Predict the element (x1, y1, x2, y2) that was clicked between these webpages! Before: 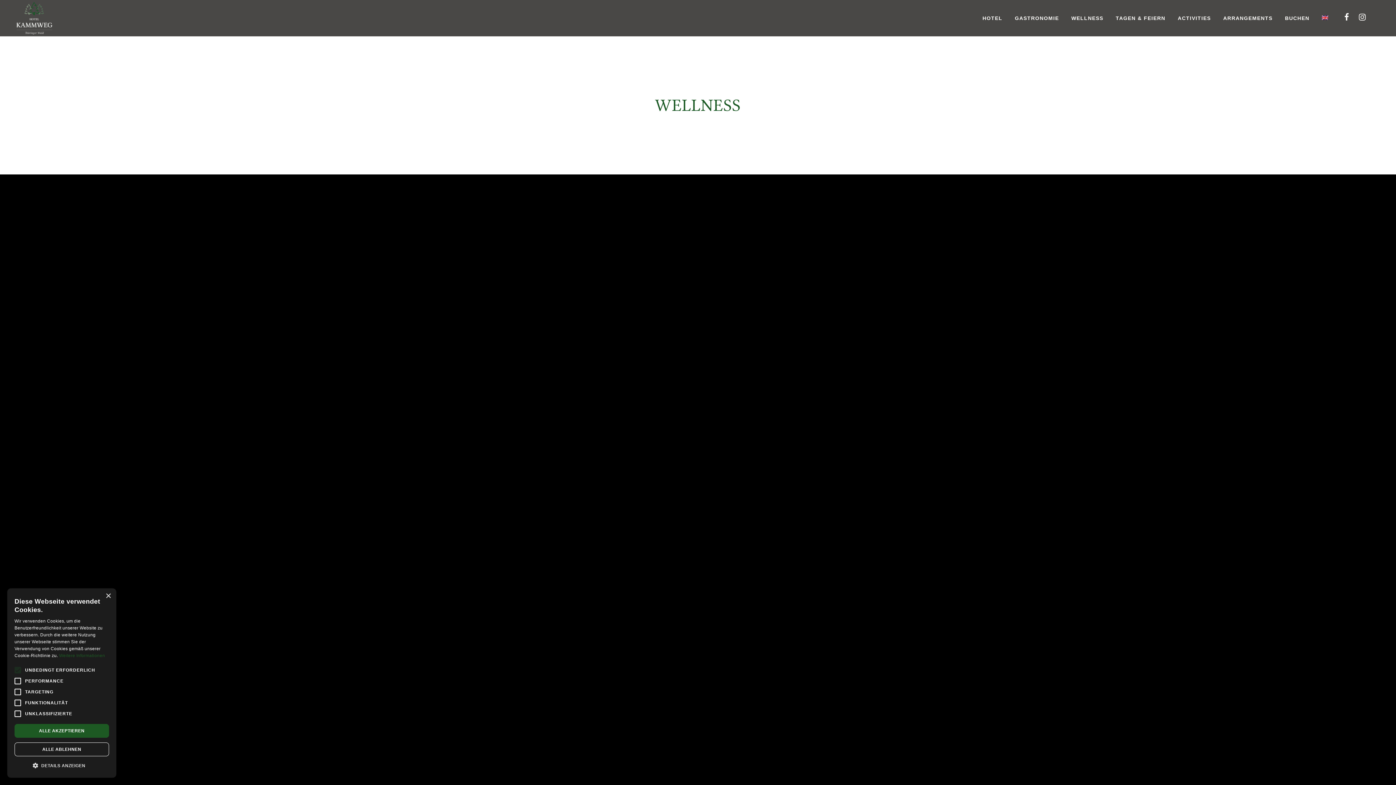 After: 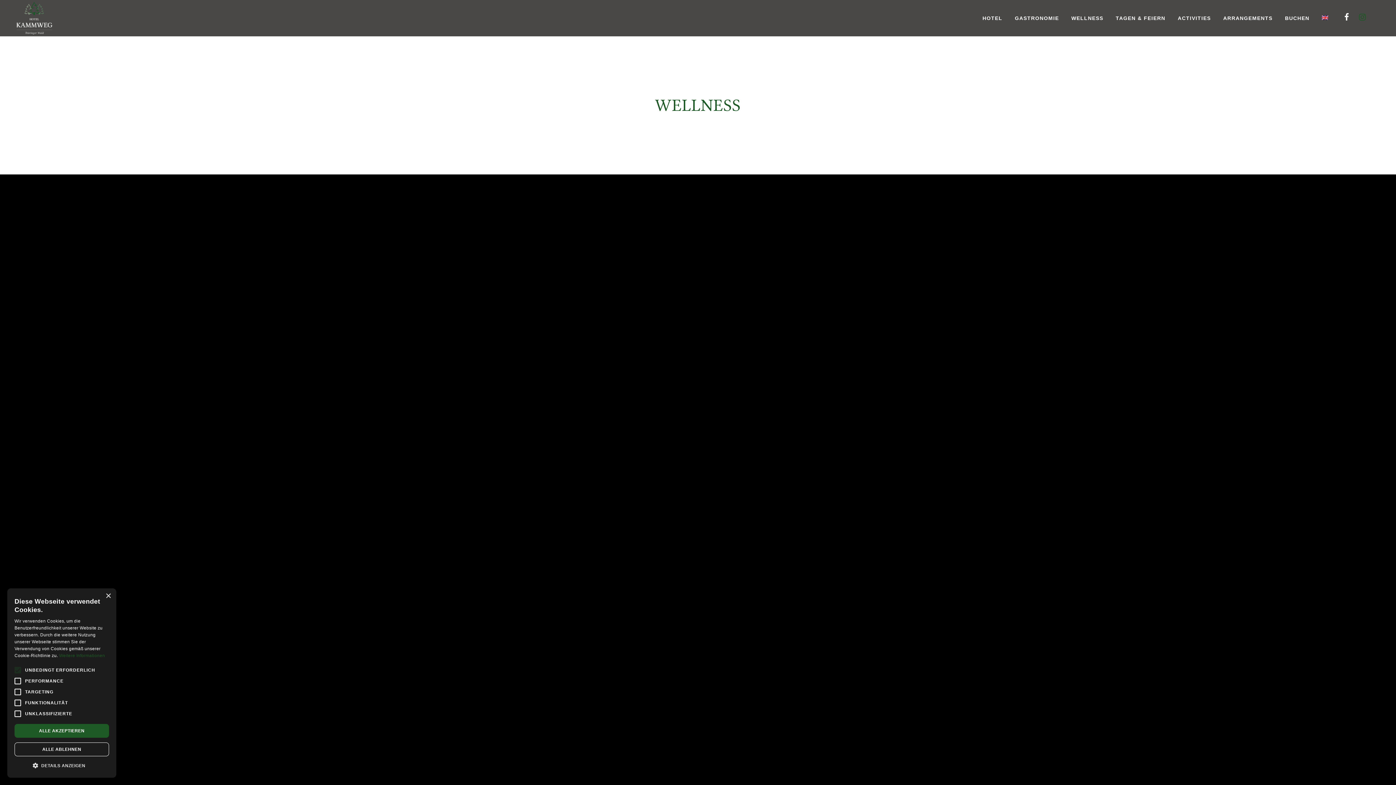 Action: bbox: (1359, 14, 1371, 21)